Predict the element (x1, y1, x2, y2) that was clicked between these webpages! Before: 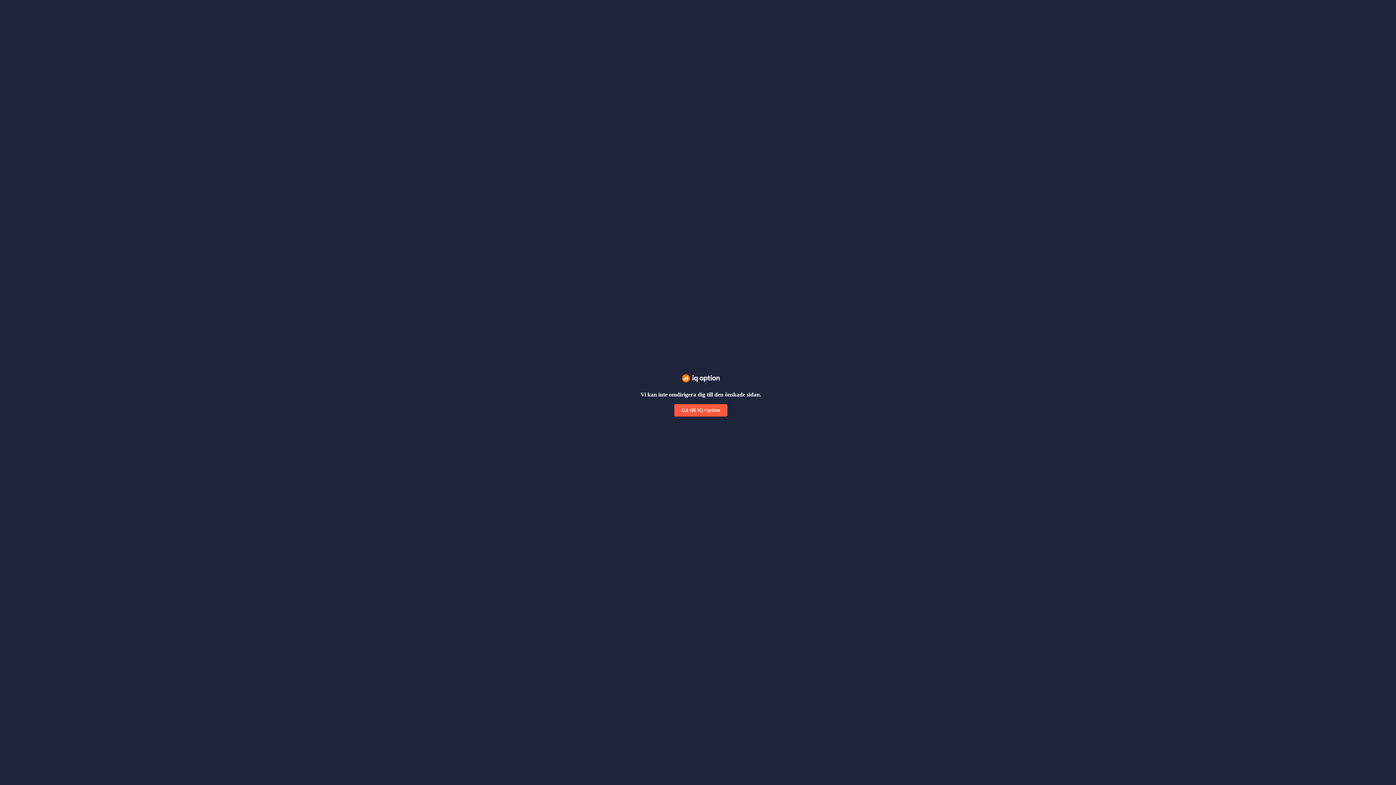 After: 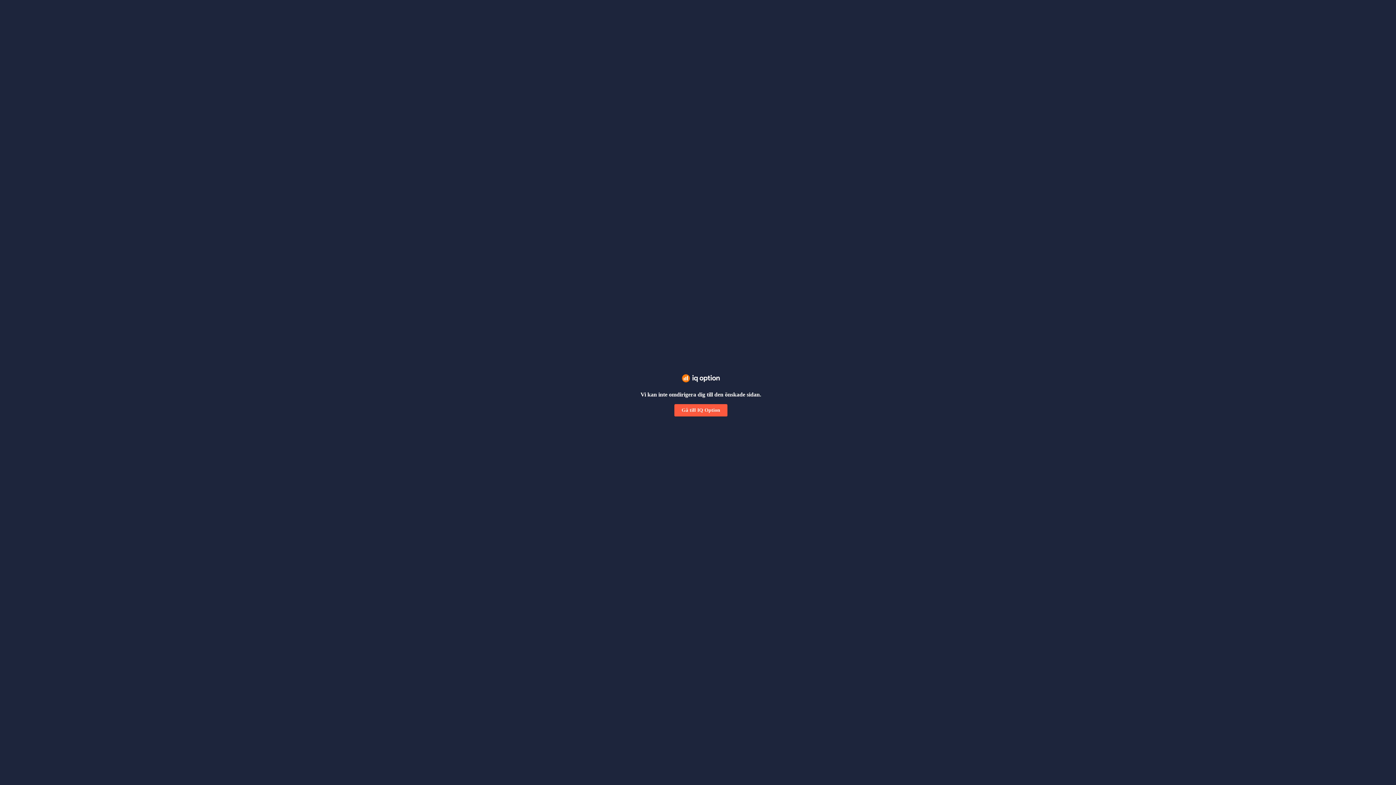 Action: label: Gå till IQ Option bbox: (674, 404, 727, 416)